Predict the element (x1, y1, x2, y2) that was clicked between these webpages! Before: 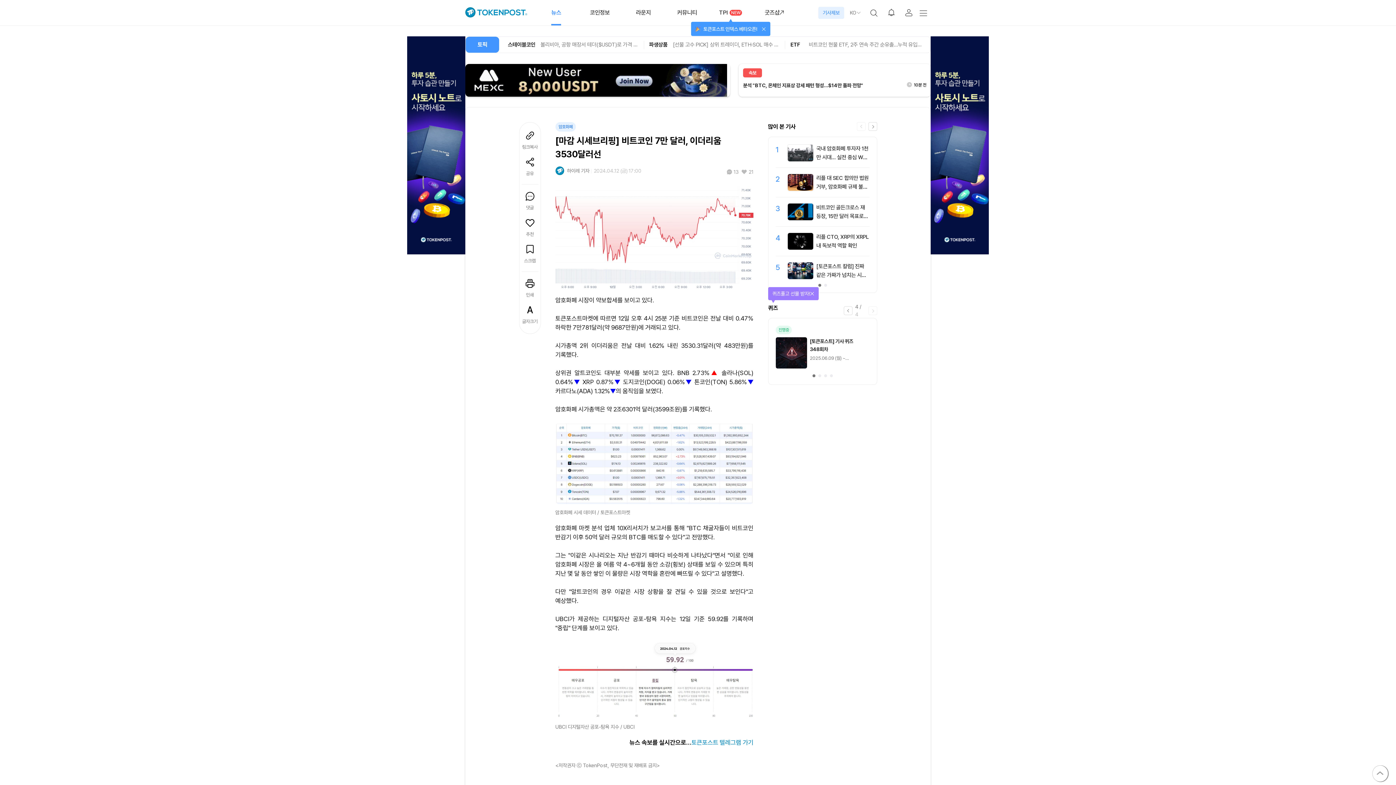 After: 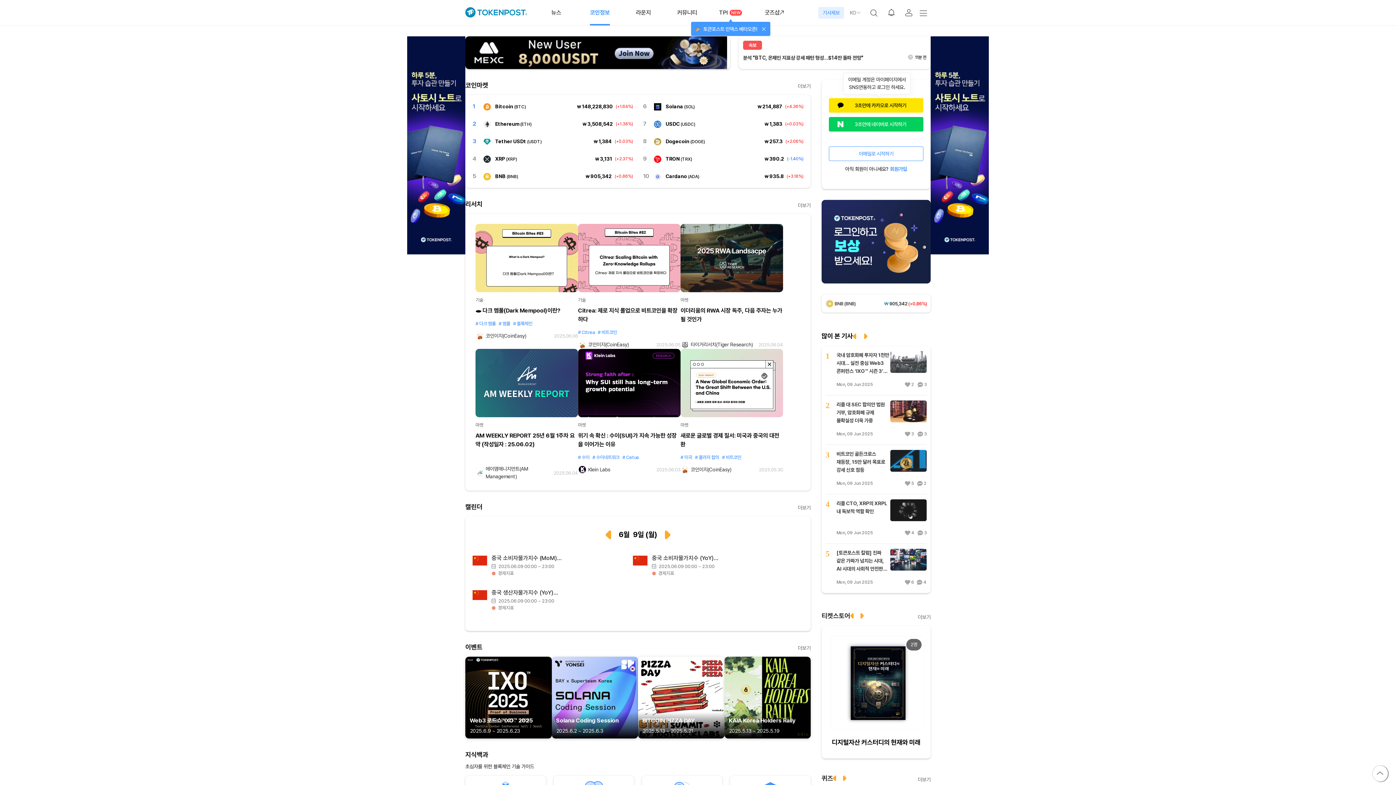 Action: bbox: (590, 0, 609, 25) label: 코인정보